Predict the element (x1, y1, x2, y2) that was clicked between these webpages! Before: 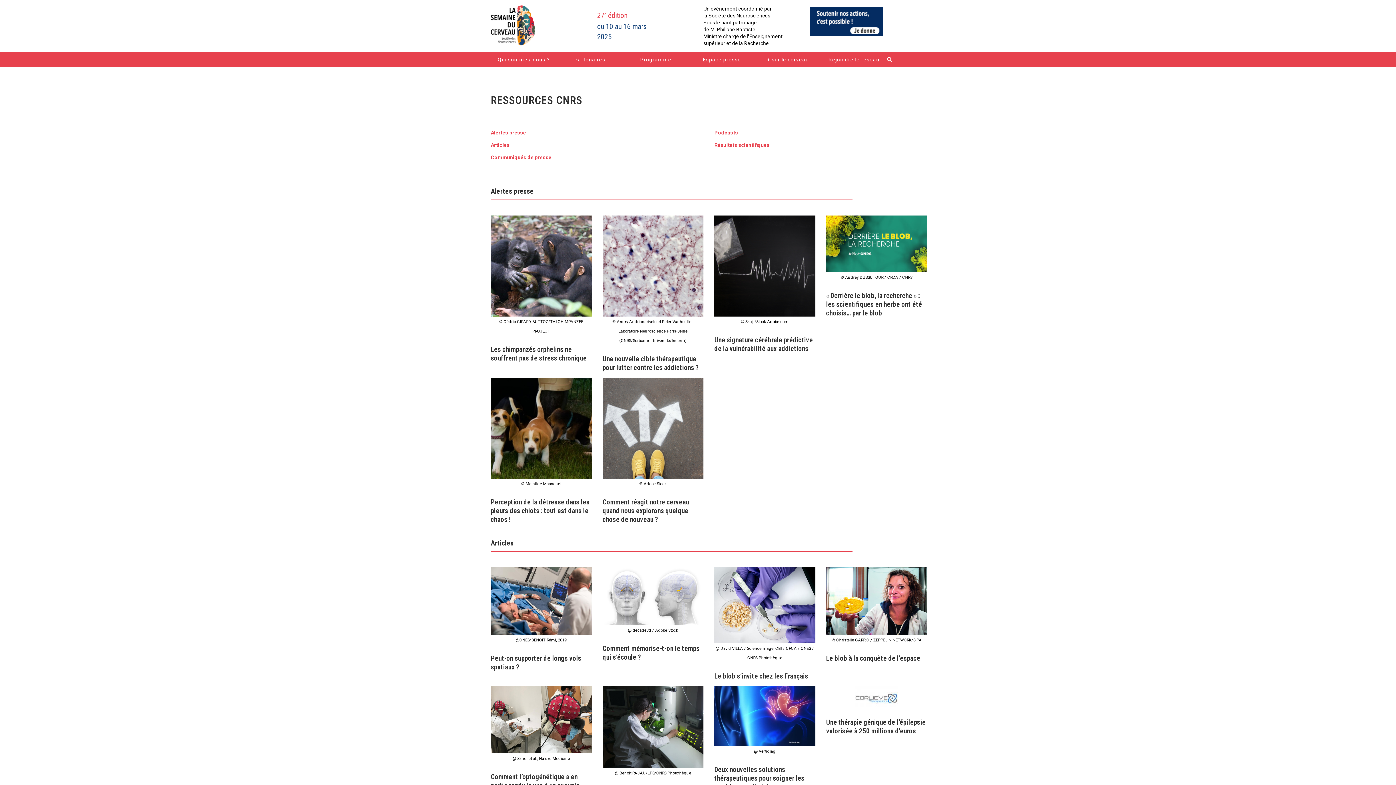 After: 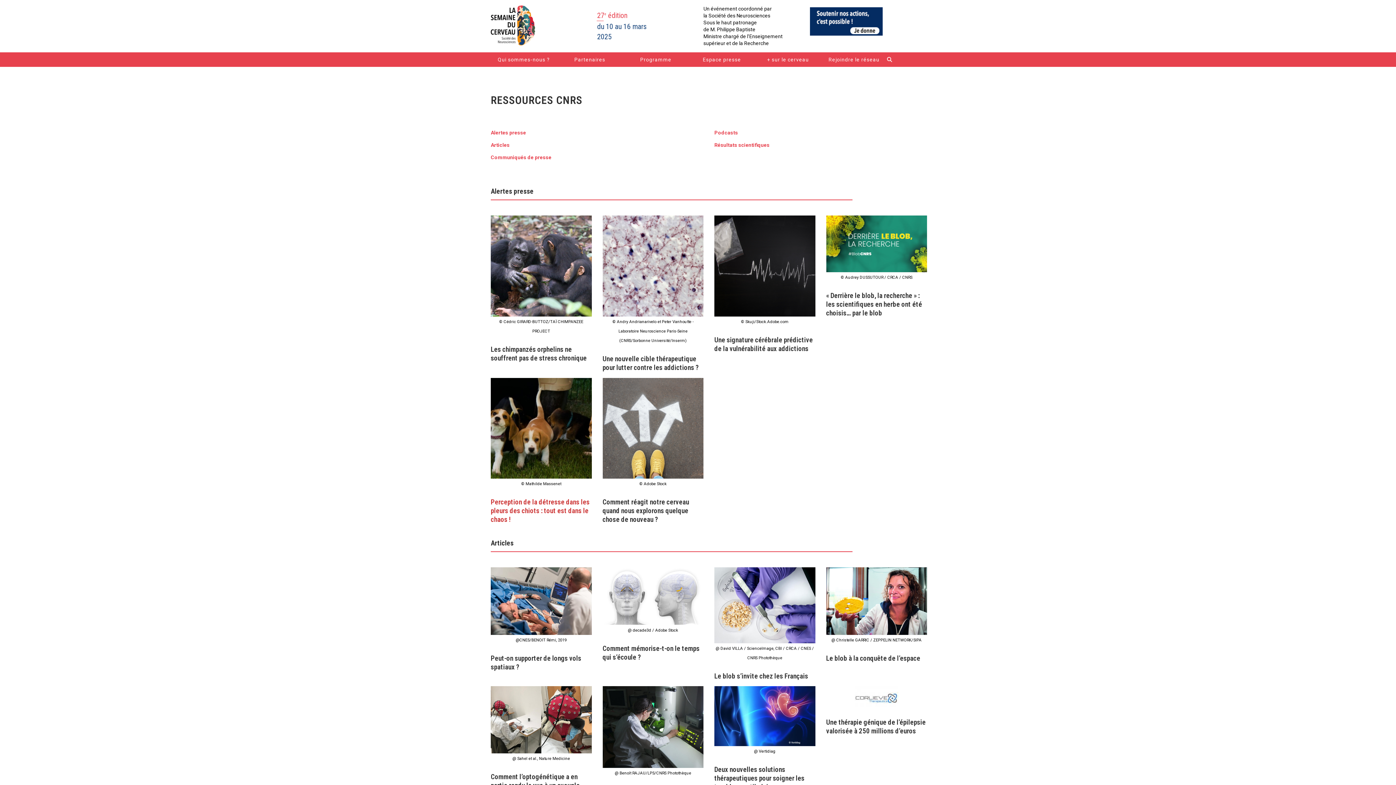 Action: bbox: (490, 498, 589, 524) label: Perception de la détresse dans les pleurs des chiots : tout est dans le chaos !